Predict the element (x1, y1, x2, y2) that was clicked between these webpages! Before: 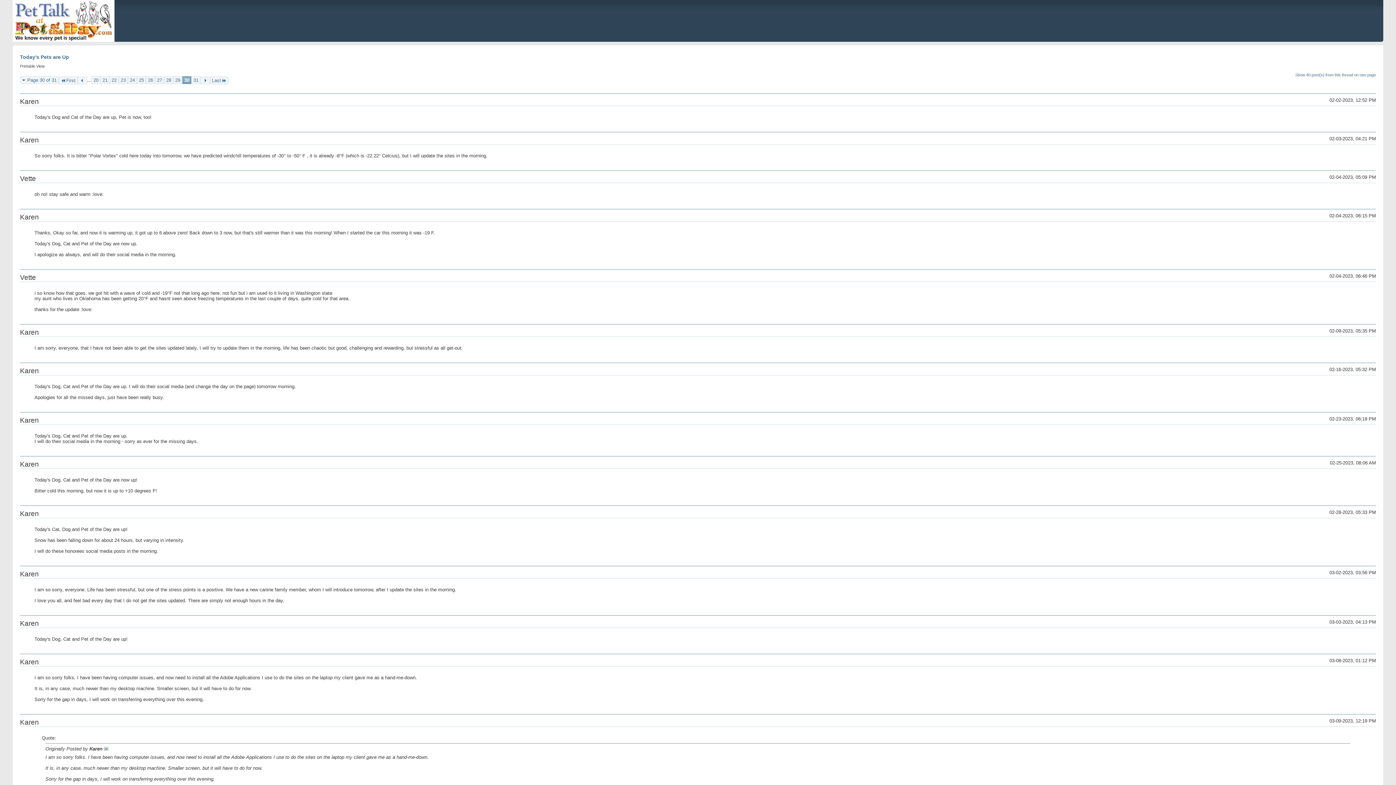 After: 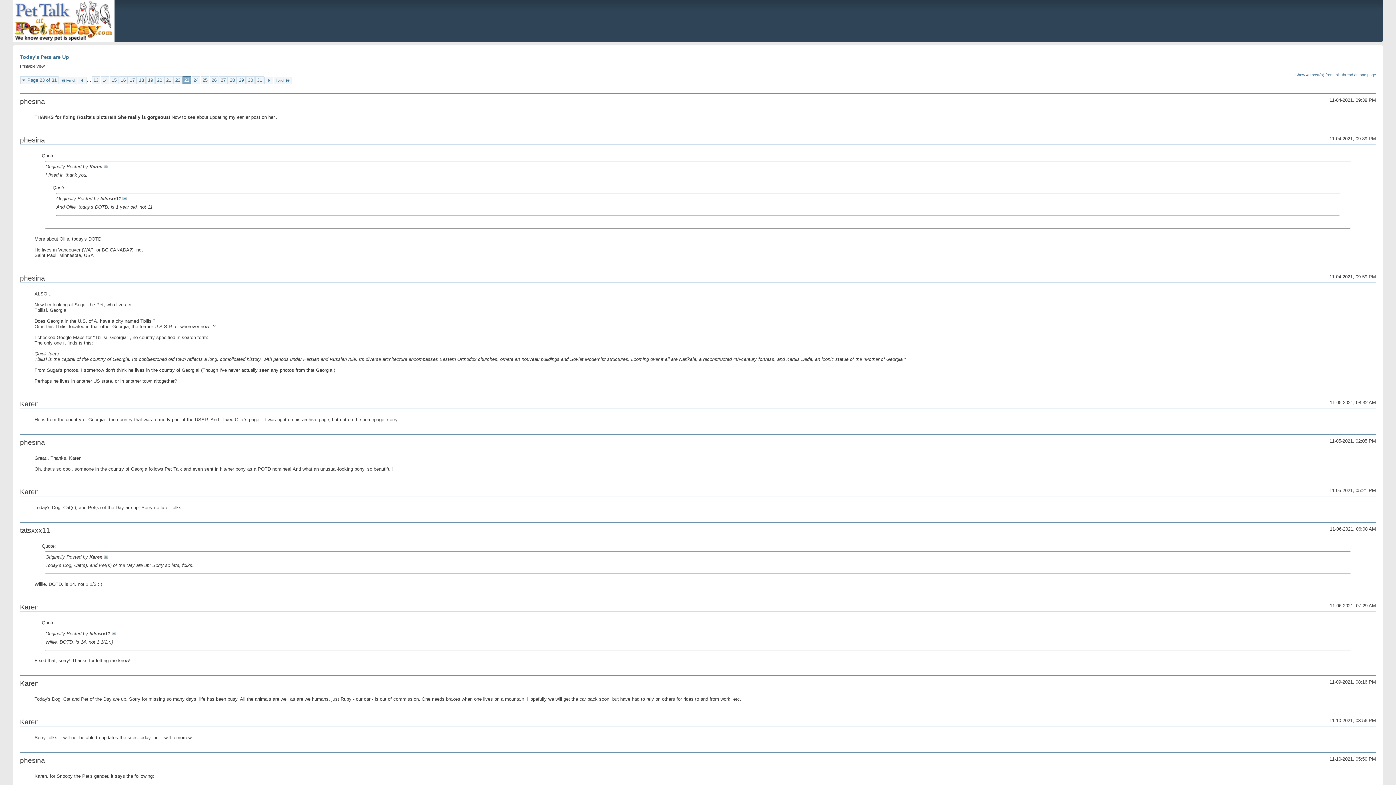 Action: label: 23 bbox: (118, 76, 127, 84)